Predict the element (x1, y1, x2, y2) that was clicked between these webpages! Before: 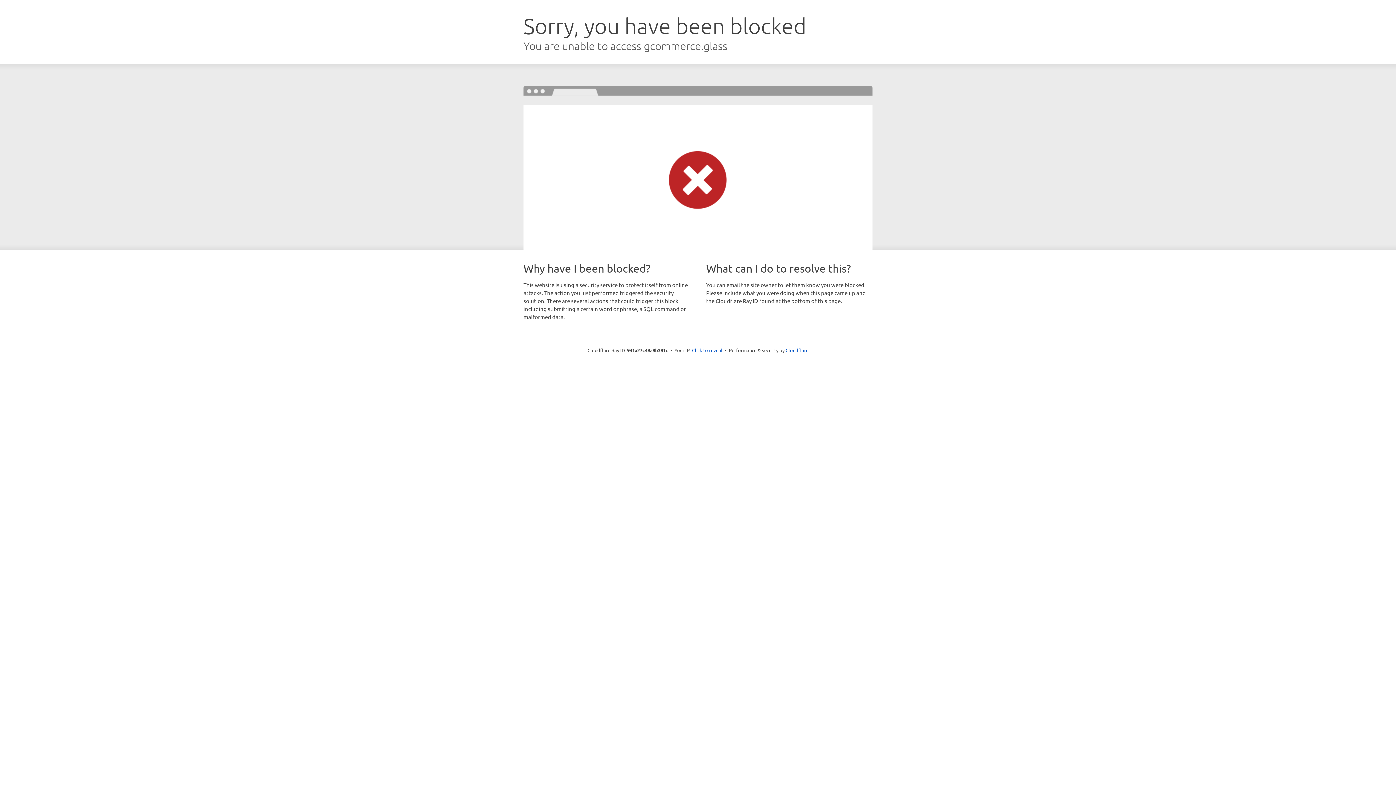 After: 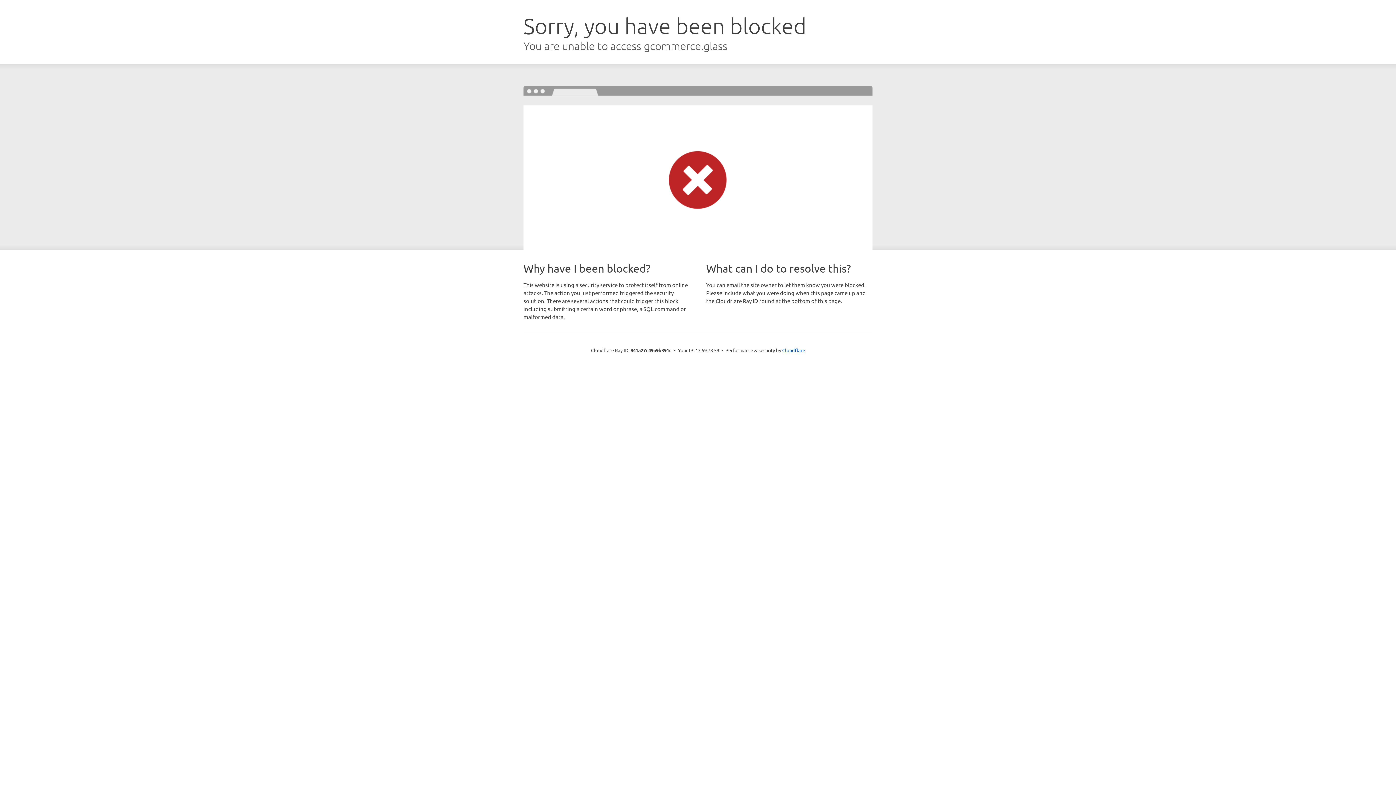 Action: label: Click to reveal bbox: (692, 346, 722, 353)